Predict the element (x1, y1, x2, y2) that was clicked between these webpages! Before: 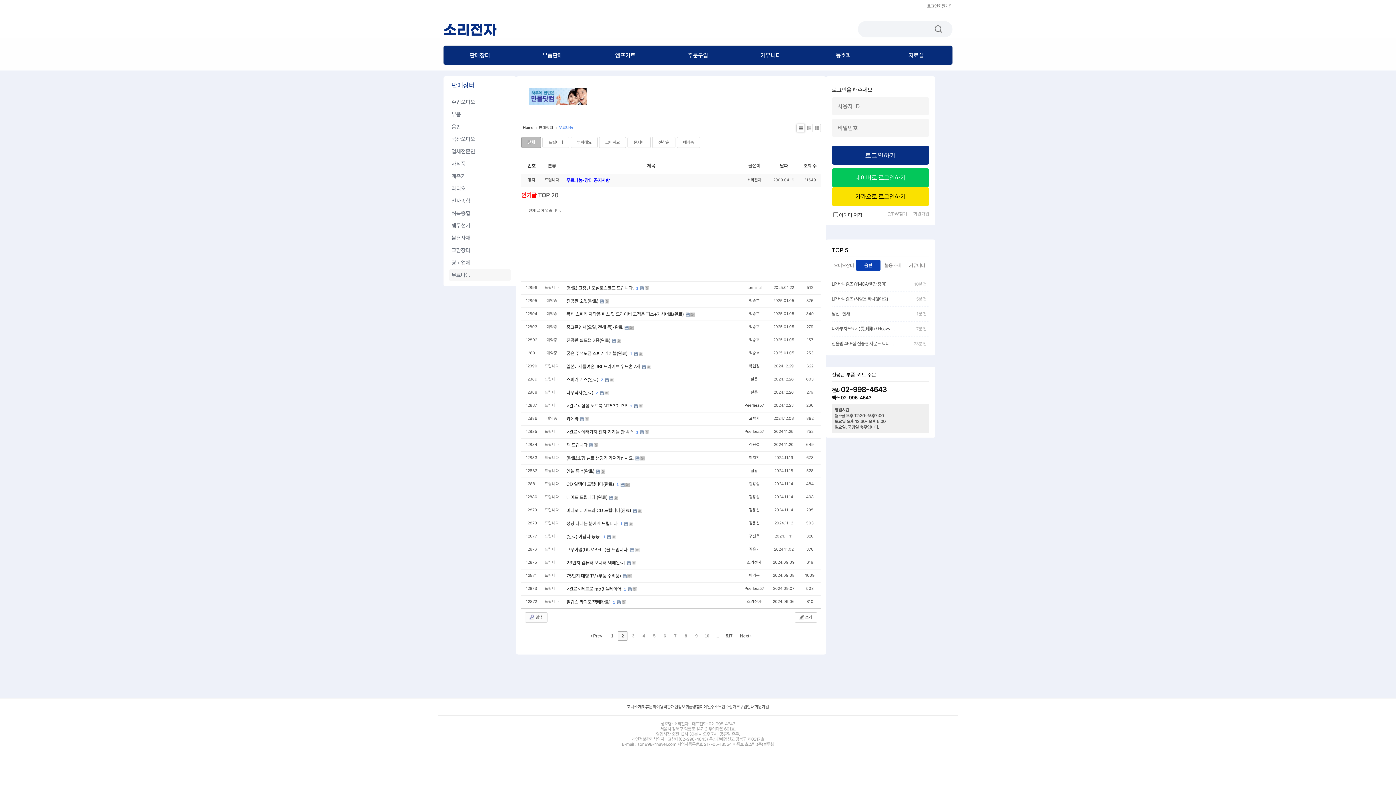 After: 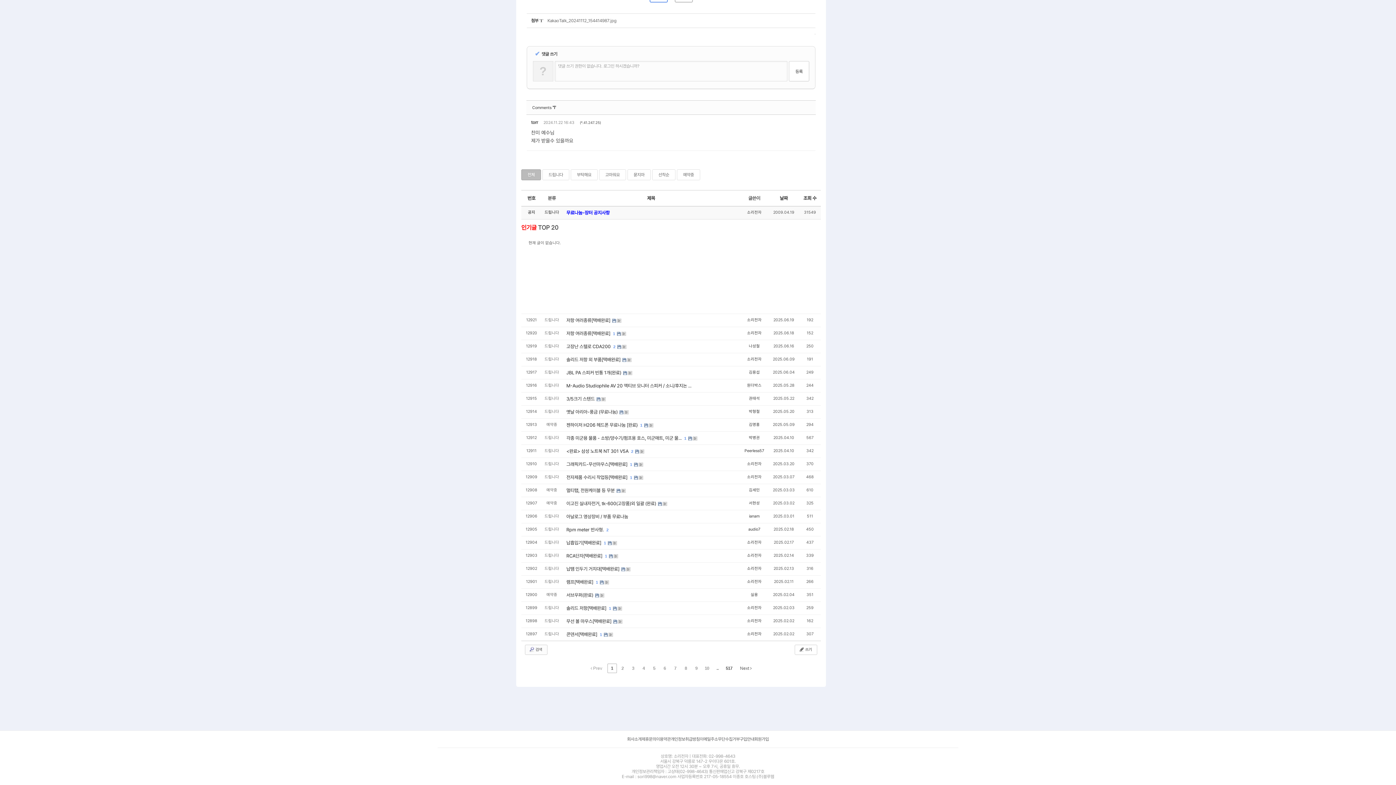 Action: bbox: (620, 521, 622, 526) label: 1